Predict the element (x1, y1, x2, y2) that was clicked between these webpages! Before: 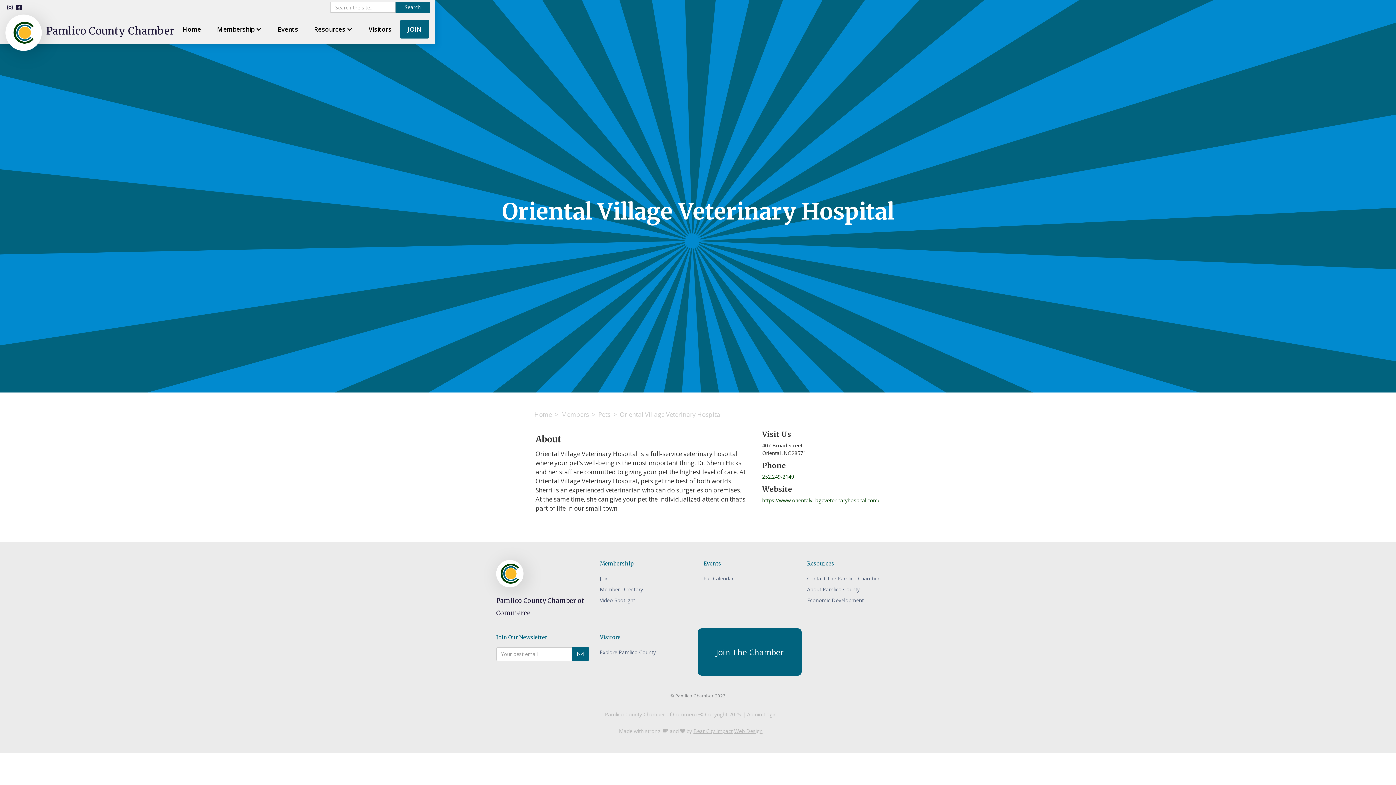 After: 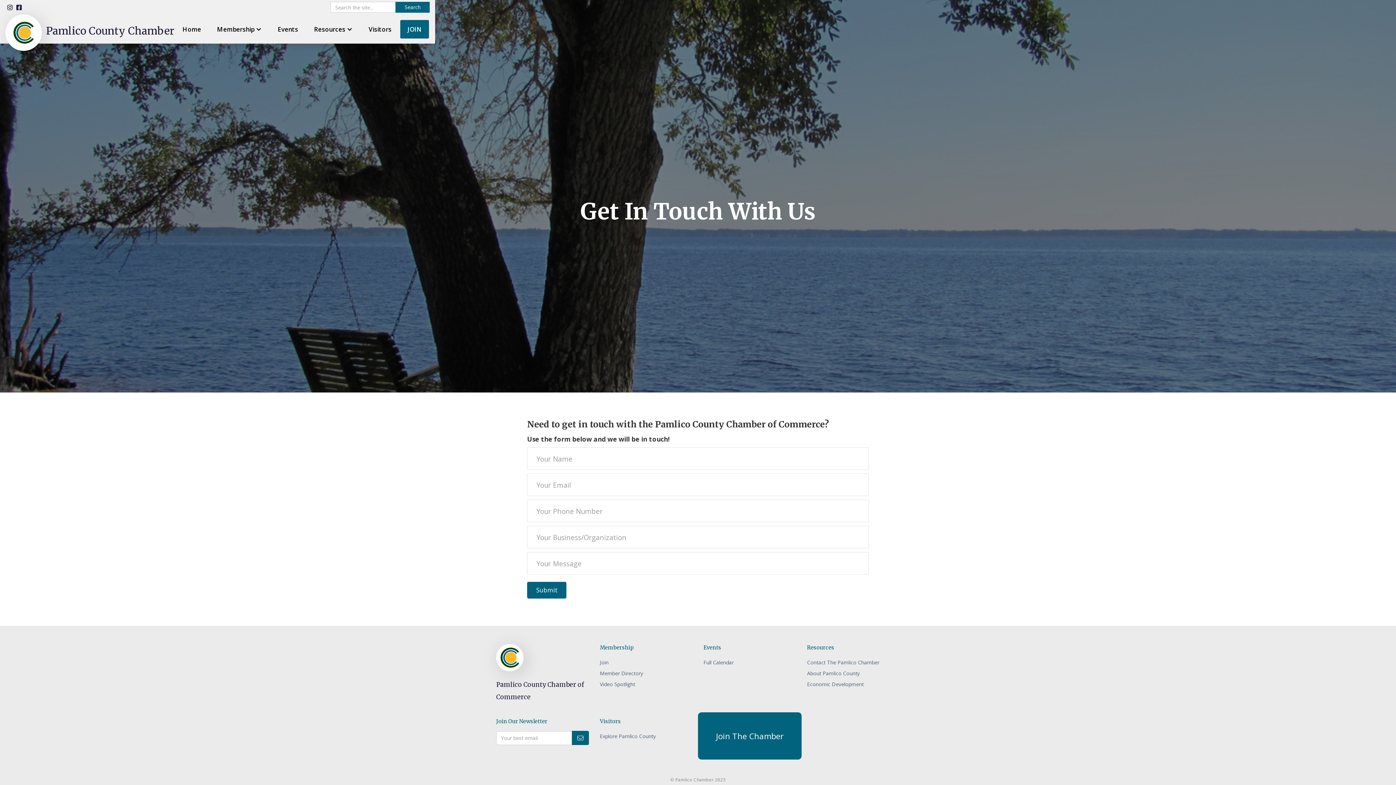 Action: label: Contact The Pamlico Chamber bbox: (807, 573, 900, 584)